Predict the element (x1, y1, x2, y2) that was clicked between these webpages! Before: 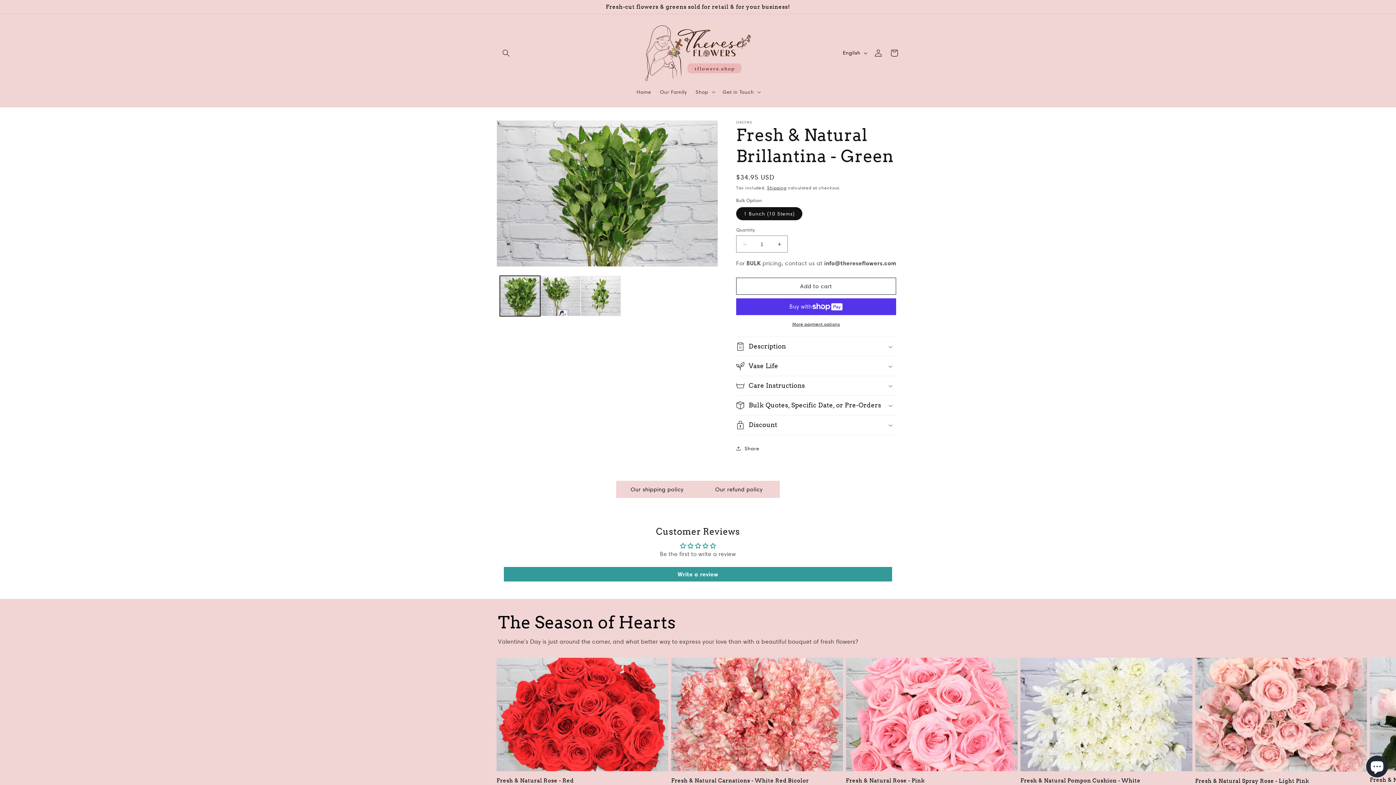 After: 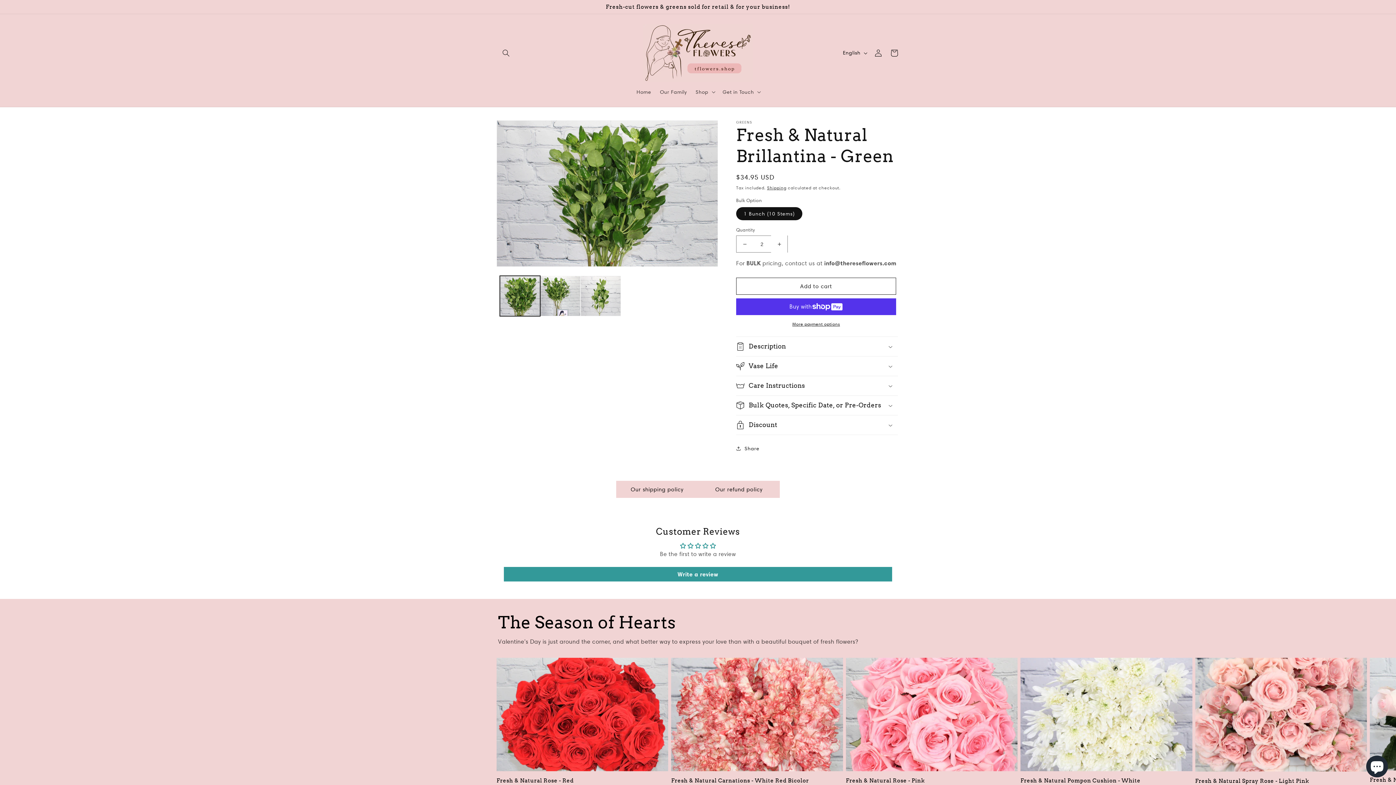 Action: bbox: (771, 235, 787, 252) label: Increase quantity for Fresh &amp; Natural Brillantina - Green